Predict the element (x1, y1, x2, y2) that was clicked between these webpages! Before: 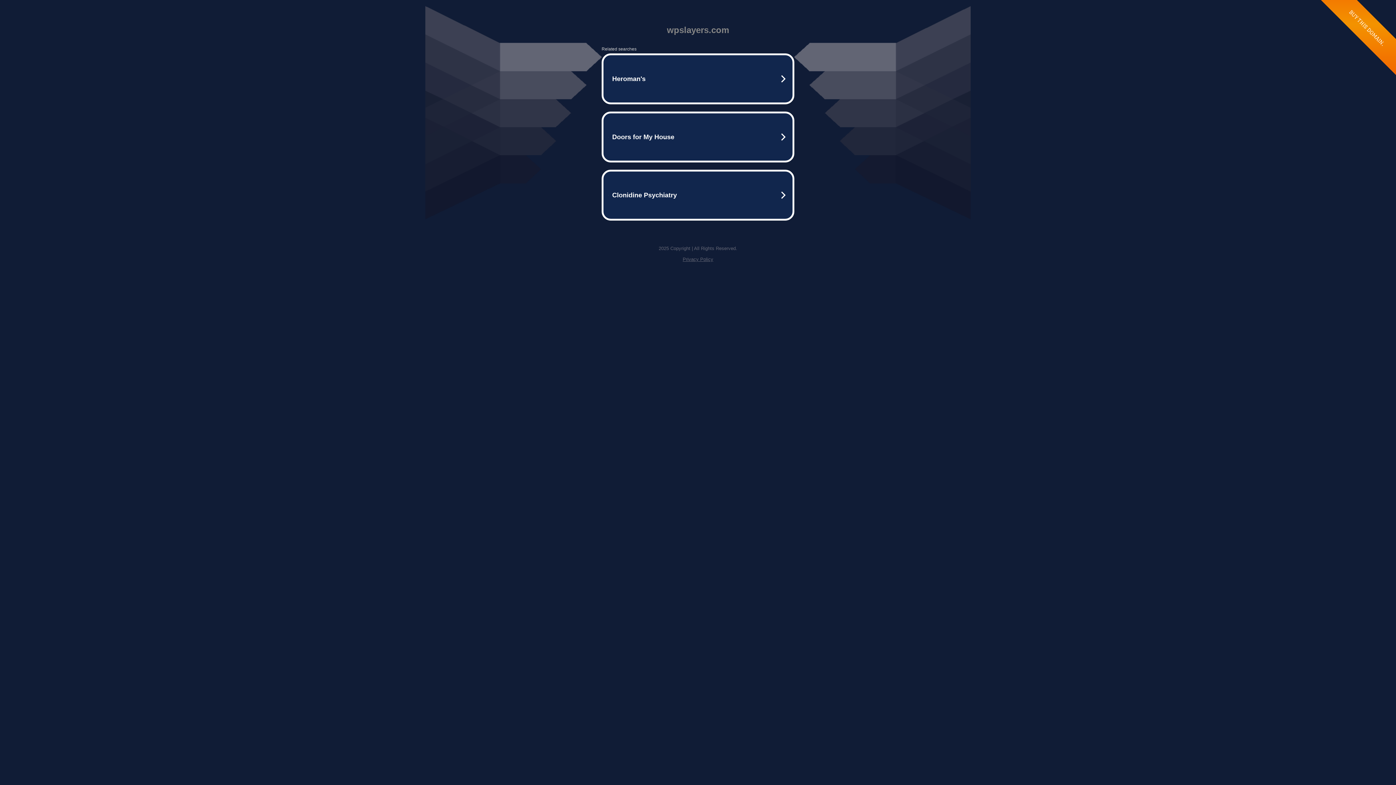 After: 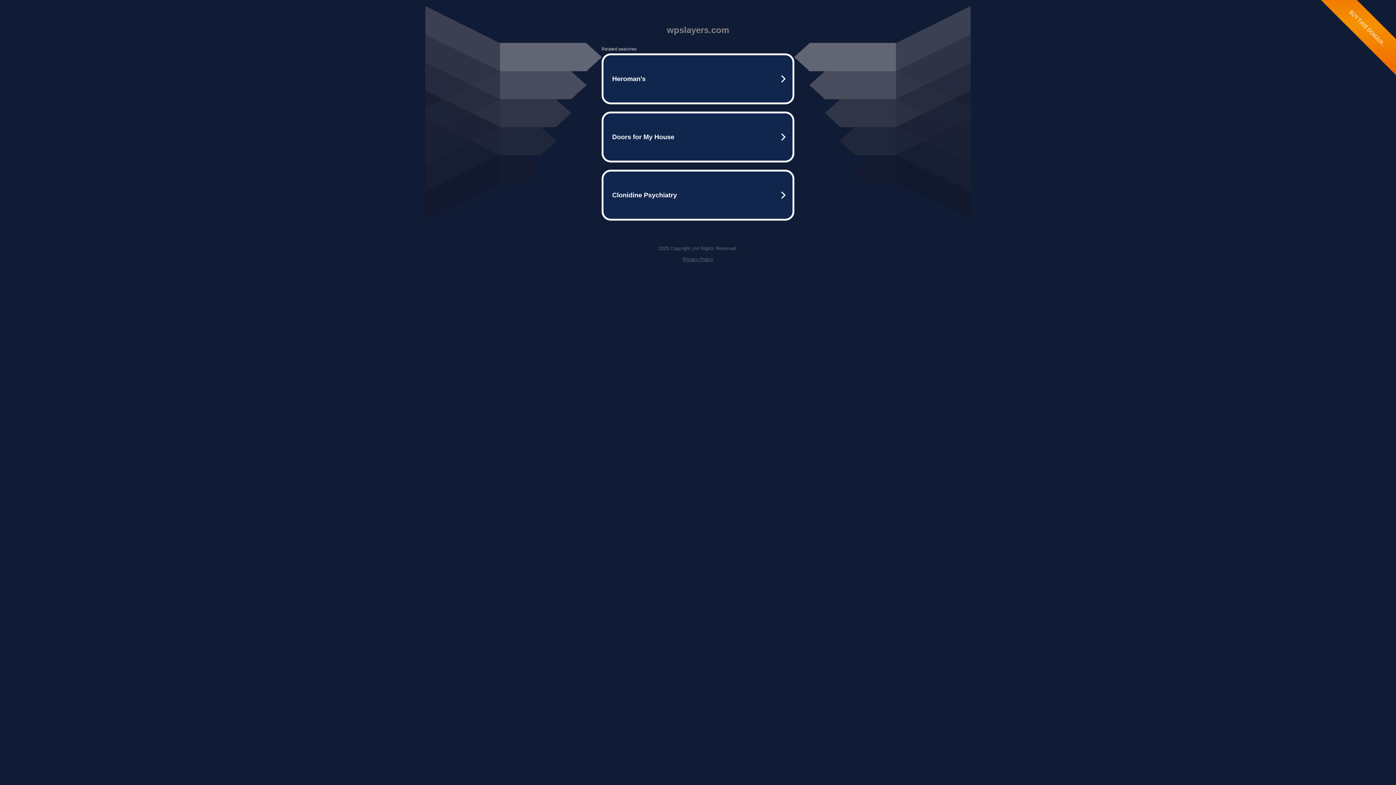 Action: bbox: (682, 256, 713, 262) label: Privacy Policy